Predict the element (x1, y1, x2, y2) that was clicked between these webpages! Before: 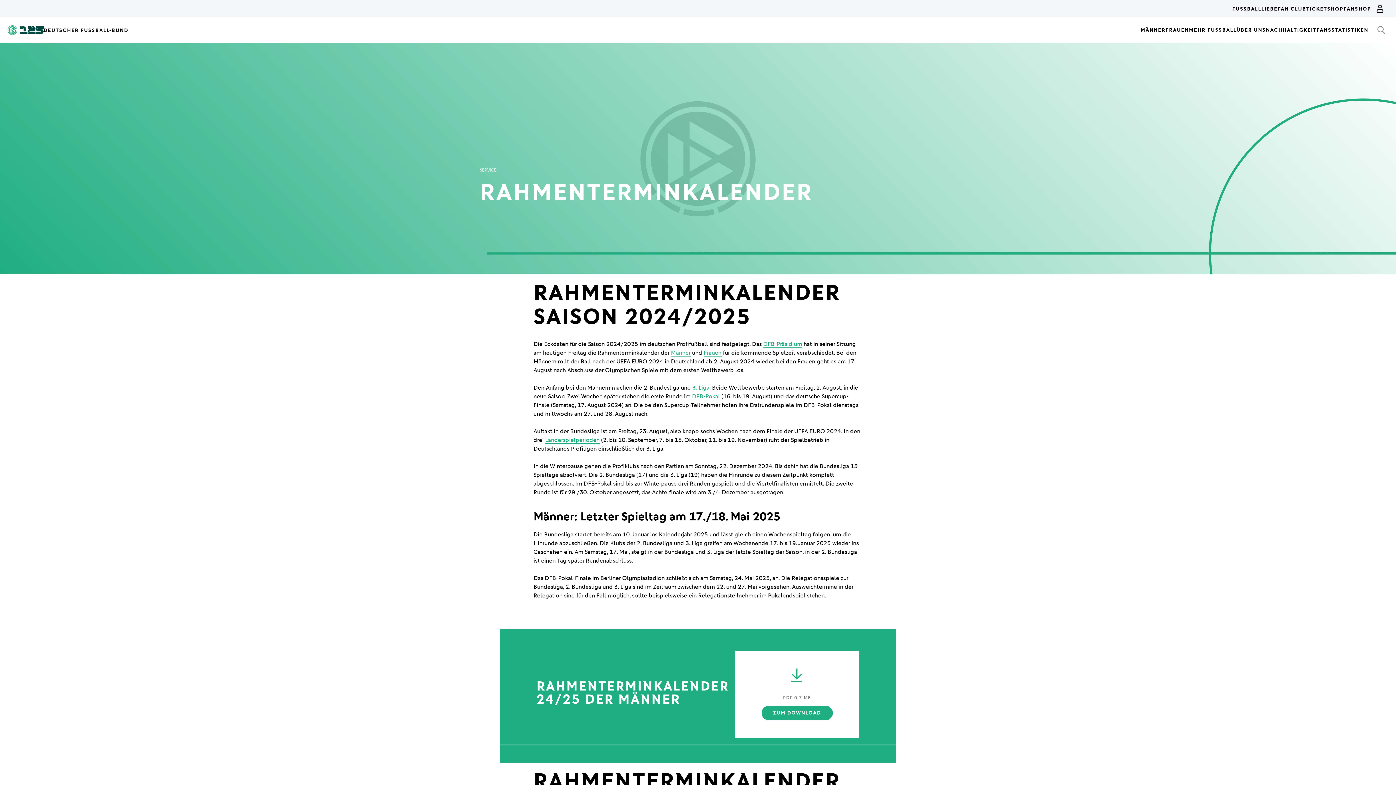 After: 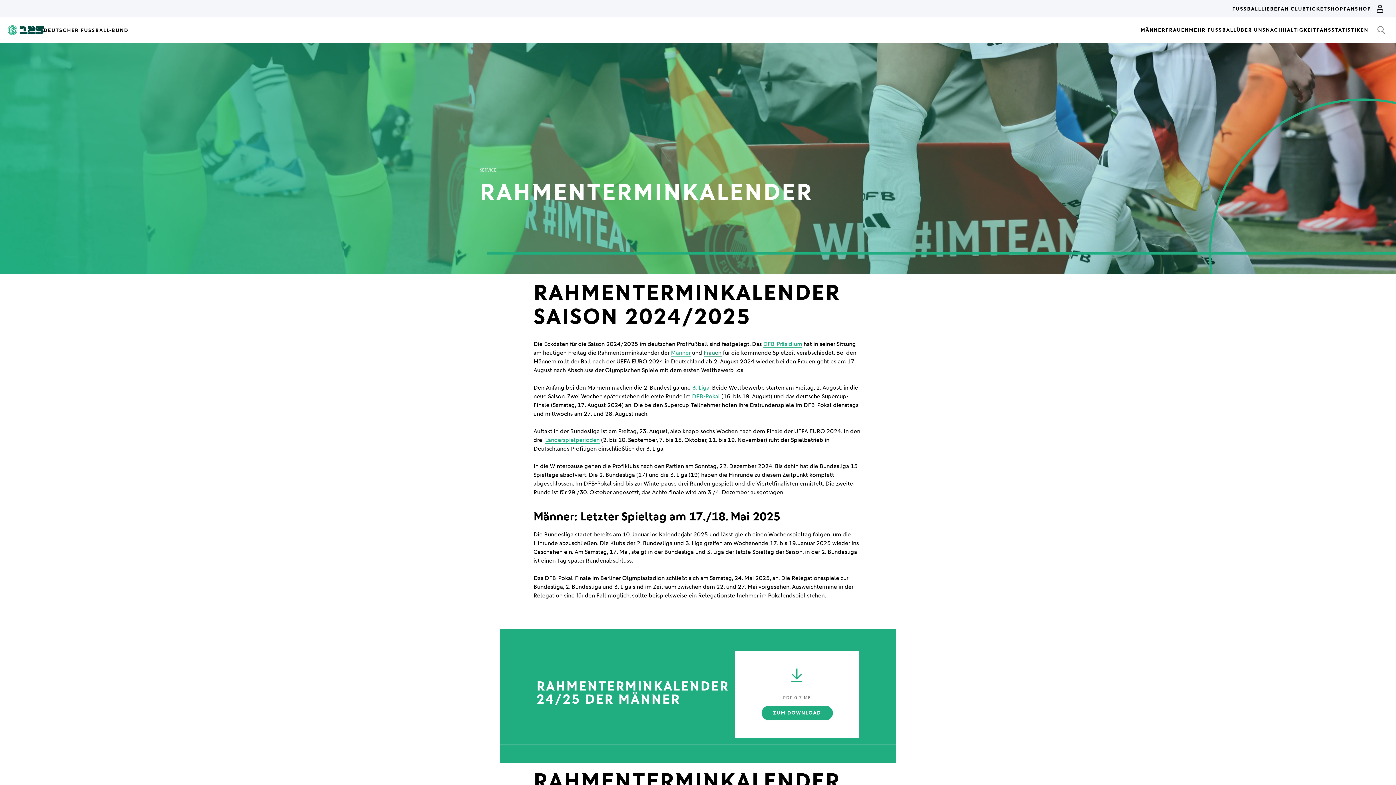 Action: bbox: (703, 349, 721, 356) label: Frauen